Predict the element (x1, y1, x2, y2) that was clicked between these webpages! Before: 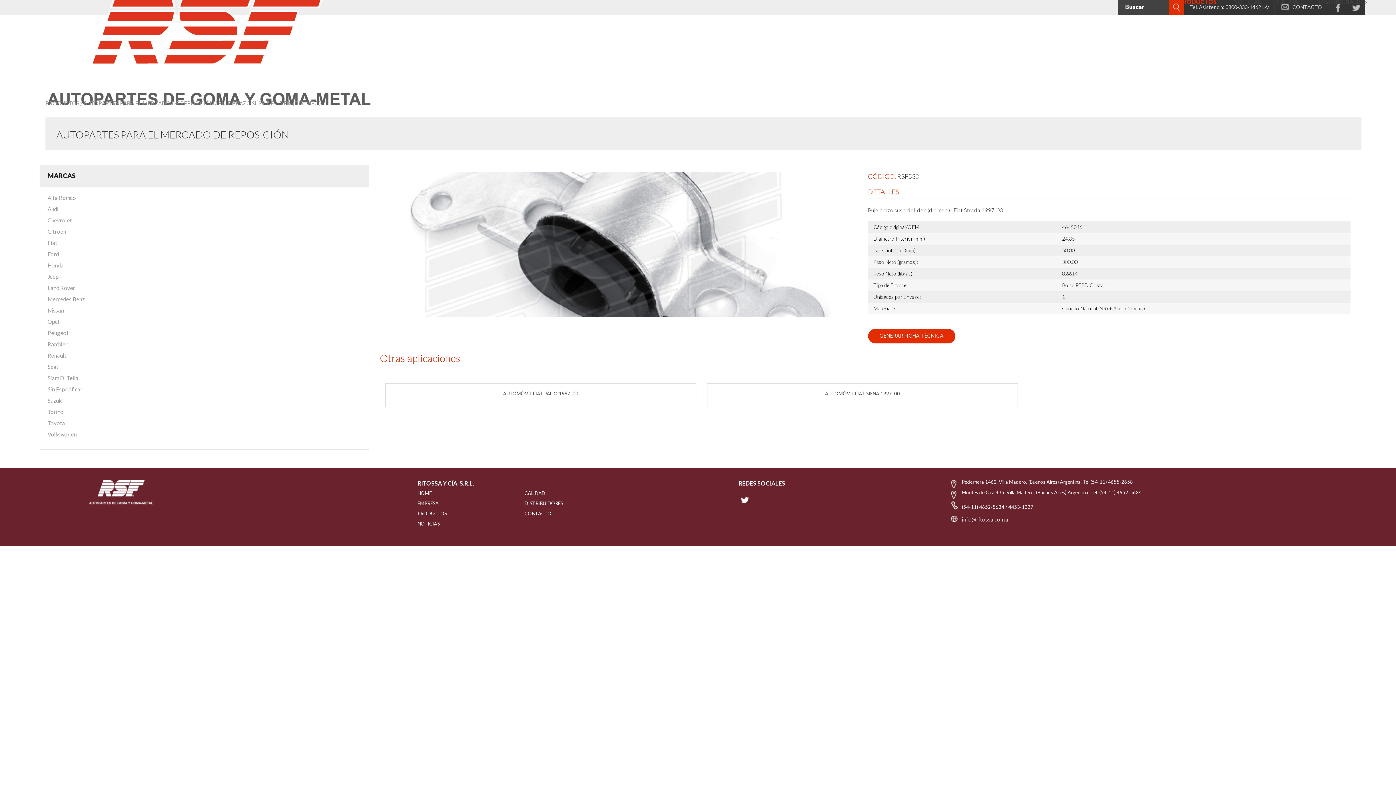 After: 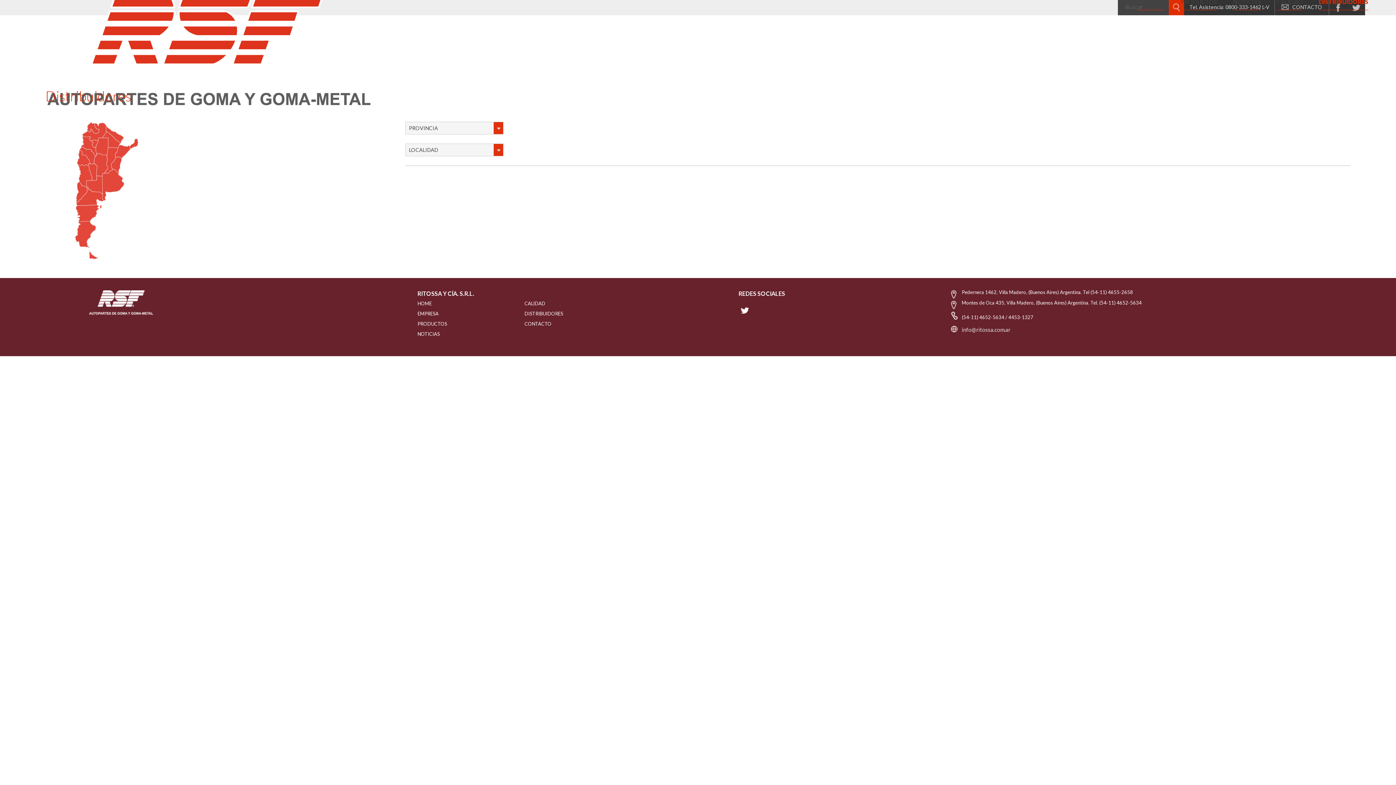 Action: label: DISTRIBUIDORES bbox: (1319, -7, 1366, 10)